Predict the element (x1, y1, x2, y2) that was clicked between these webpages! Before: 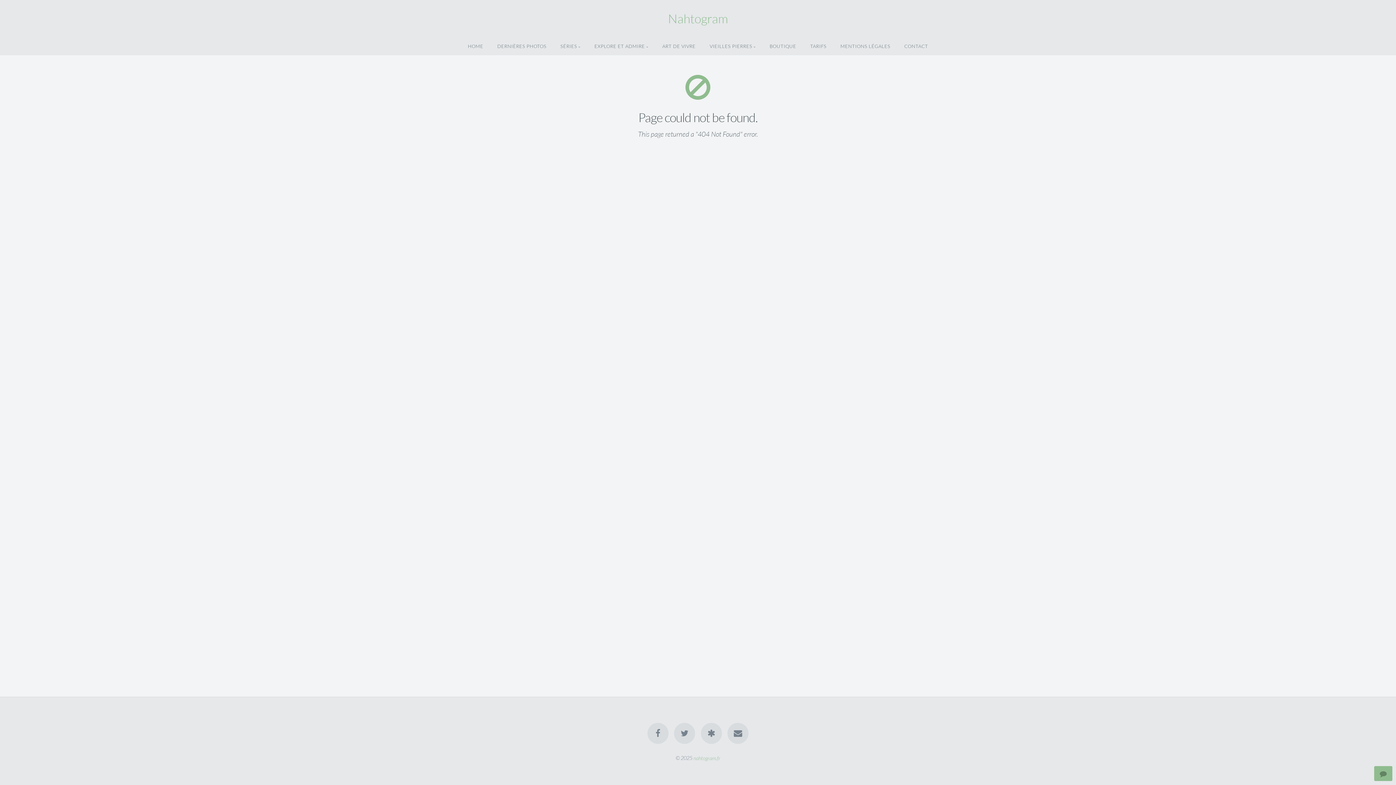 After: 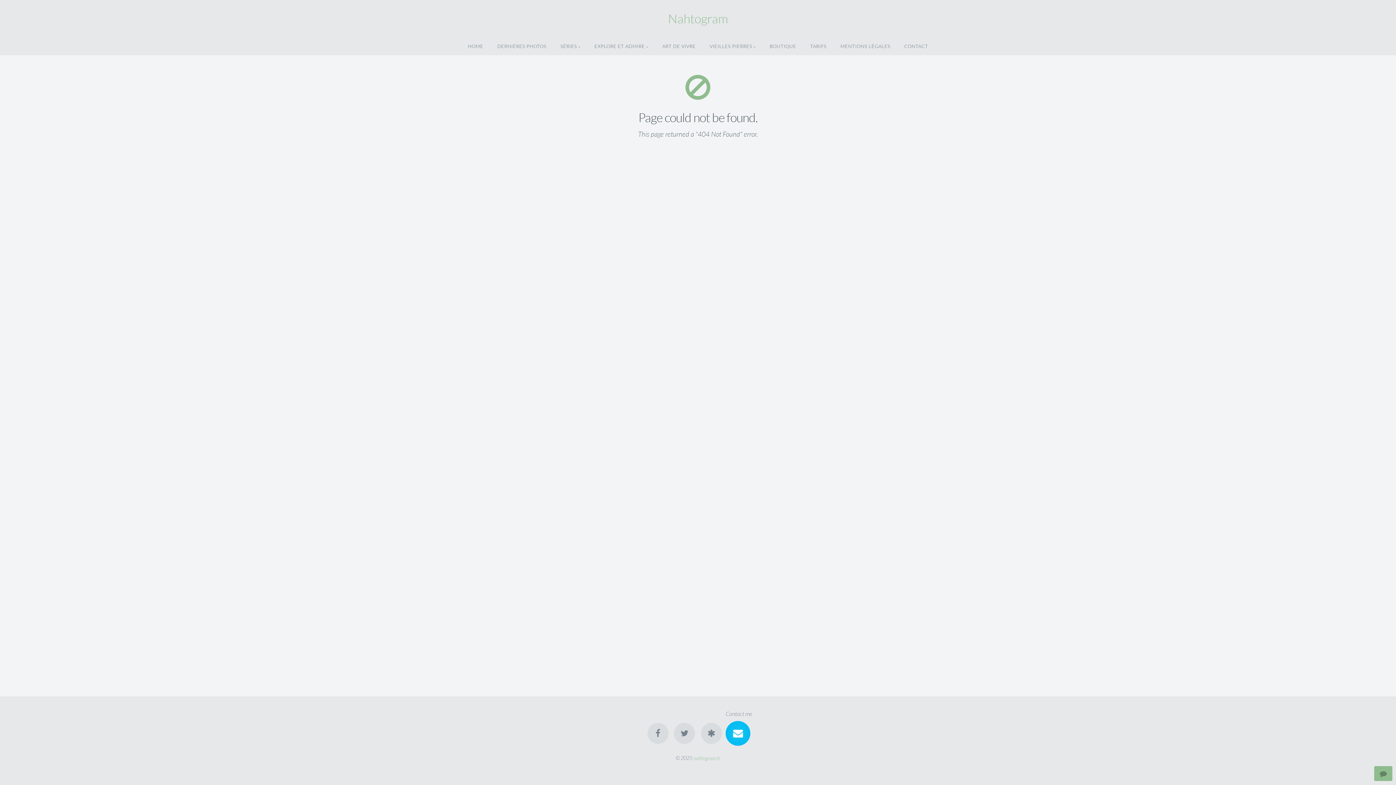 Action: bbox: (727, 723, 748, 744)